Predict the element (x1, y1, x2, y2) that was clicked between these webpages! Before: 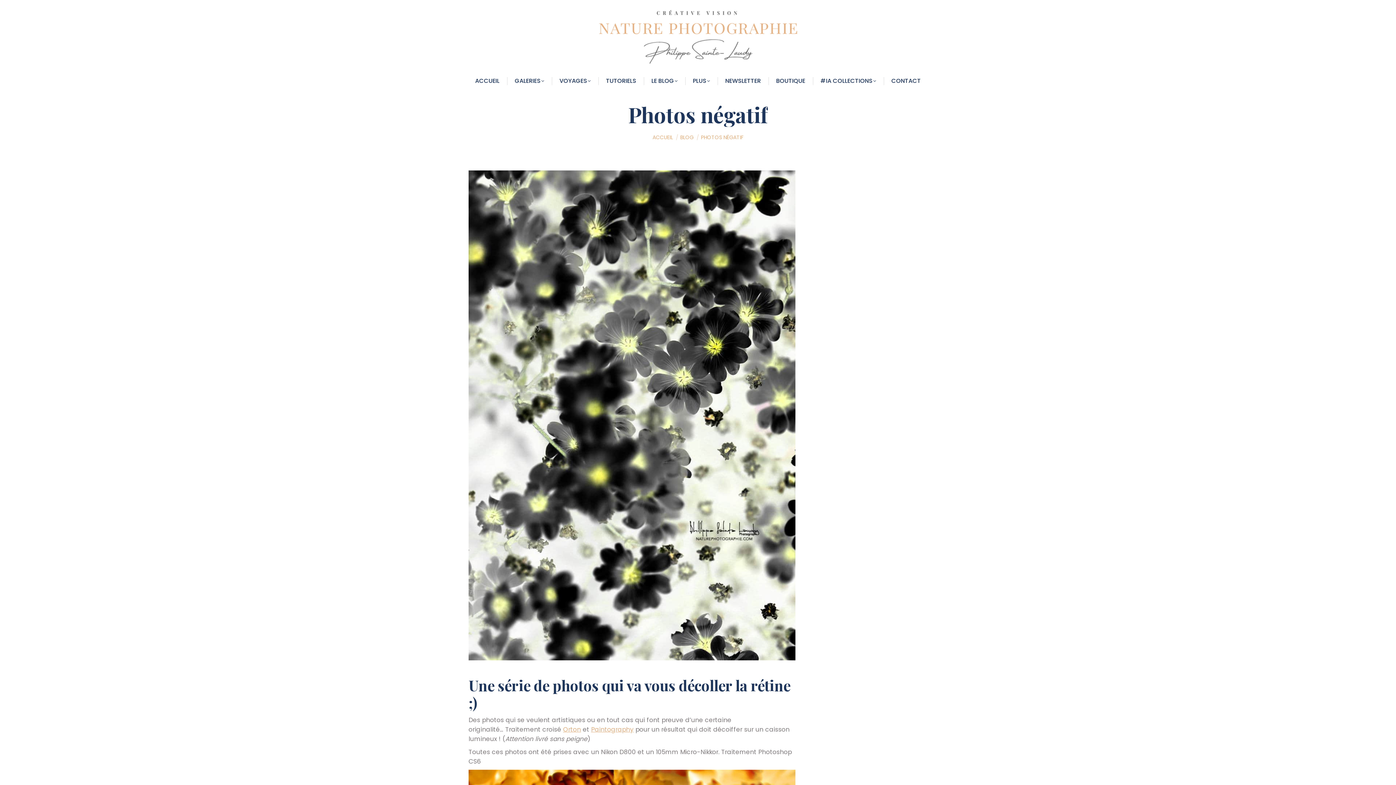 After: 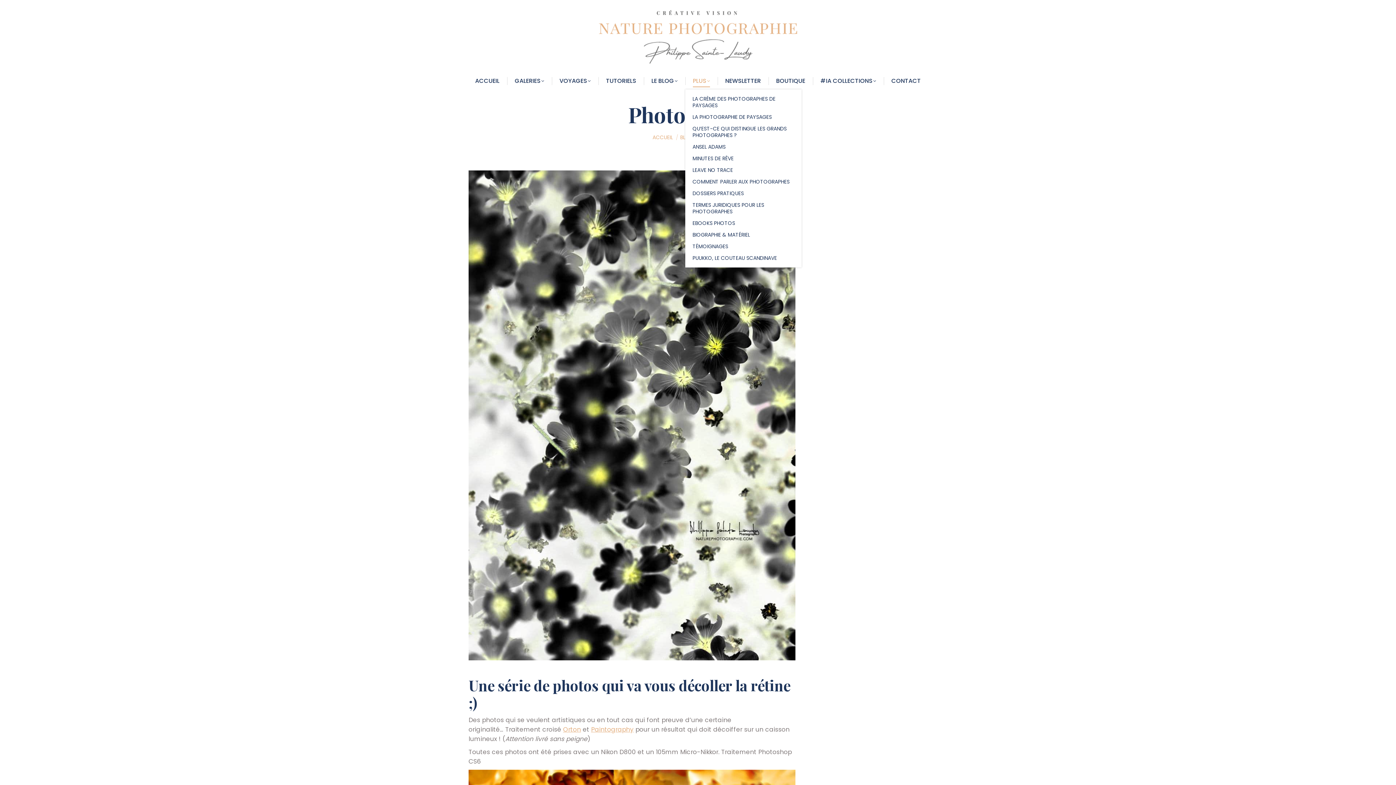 Action: label: PLUS bbox: (693, 75, 710, 86)